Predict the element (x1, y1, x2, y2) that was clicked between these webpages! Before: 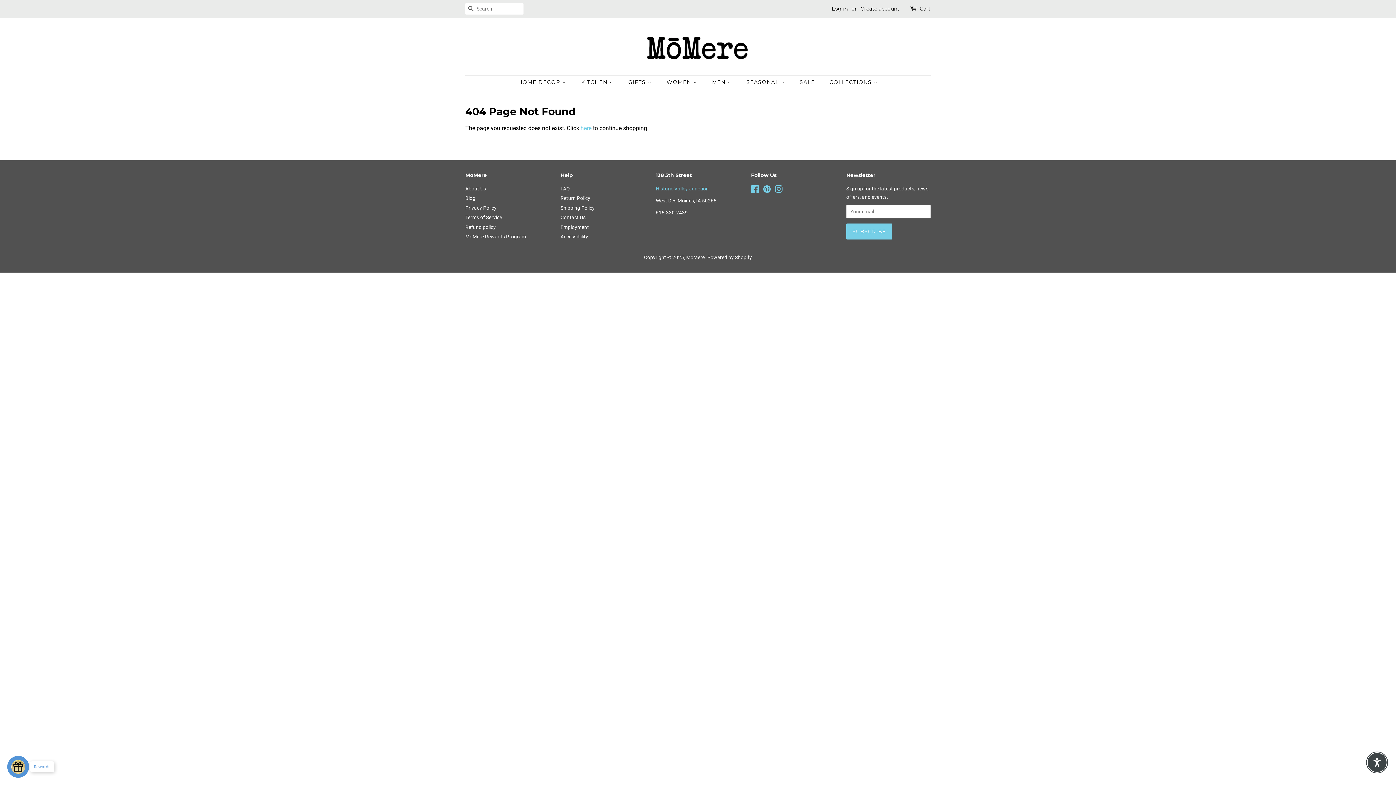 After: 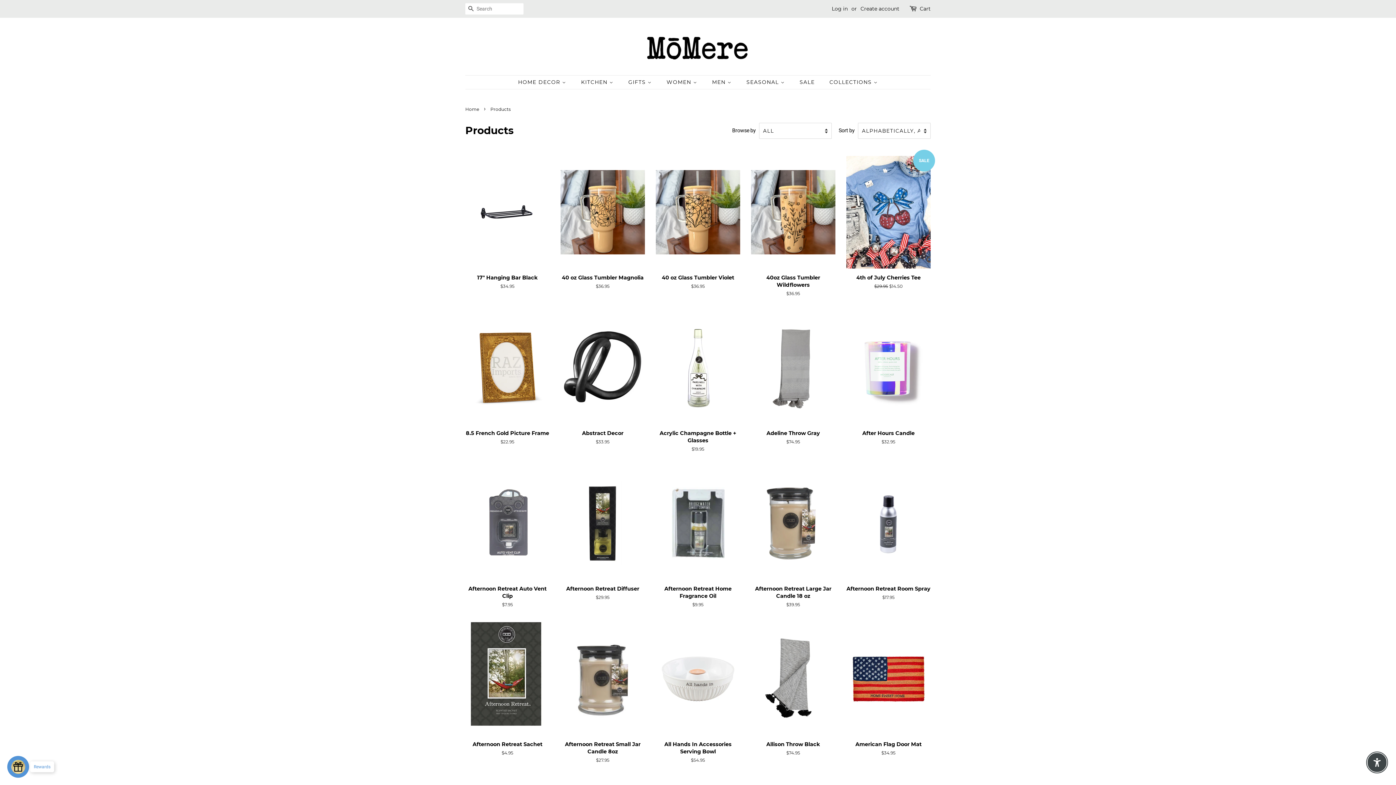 Action: label: here bbox: (580, 124, 591, 131)